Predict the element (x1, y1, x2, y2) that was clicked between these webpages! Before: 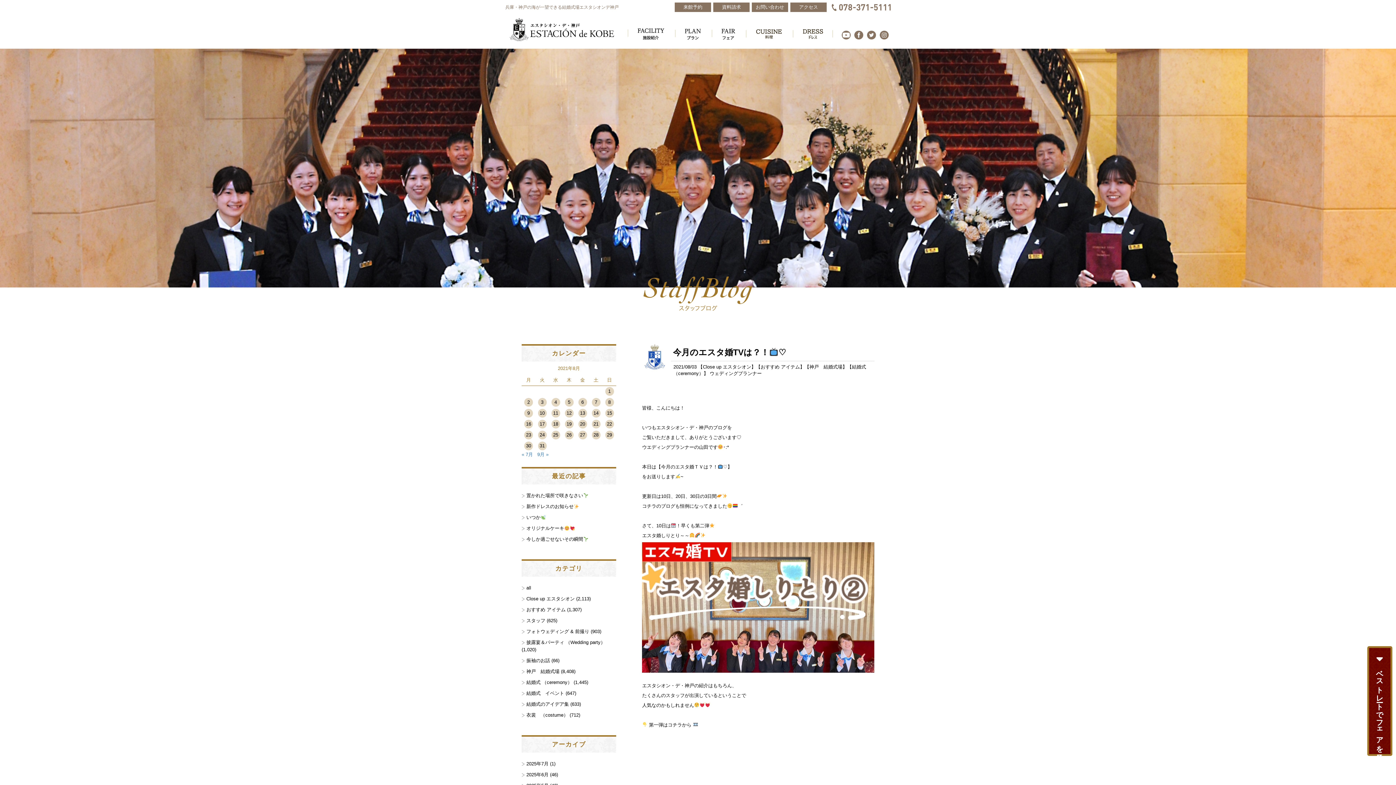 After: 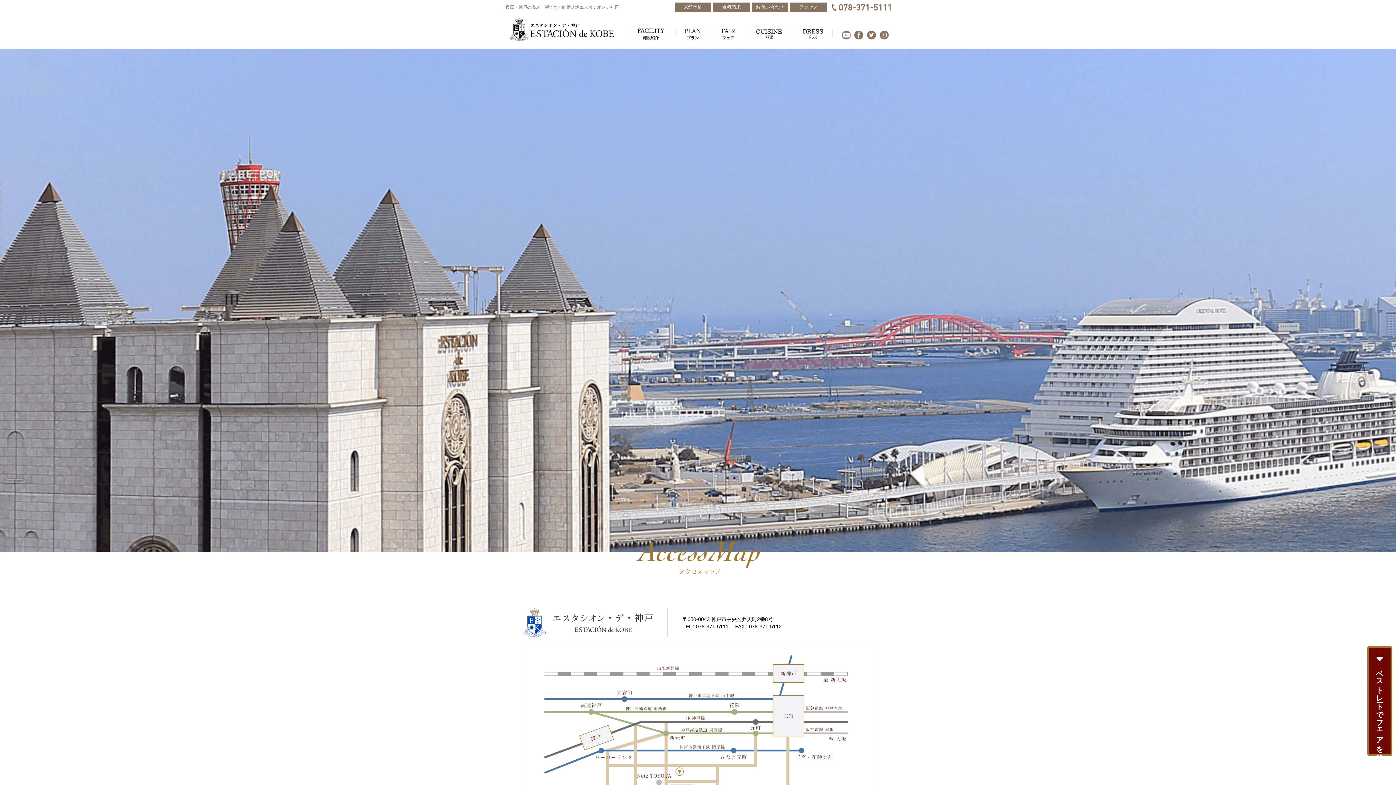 Action: bbox: (790, 2, 826, 12) label: アクセス